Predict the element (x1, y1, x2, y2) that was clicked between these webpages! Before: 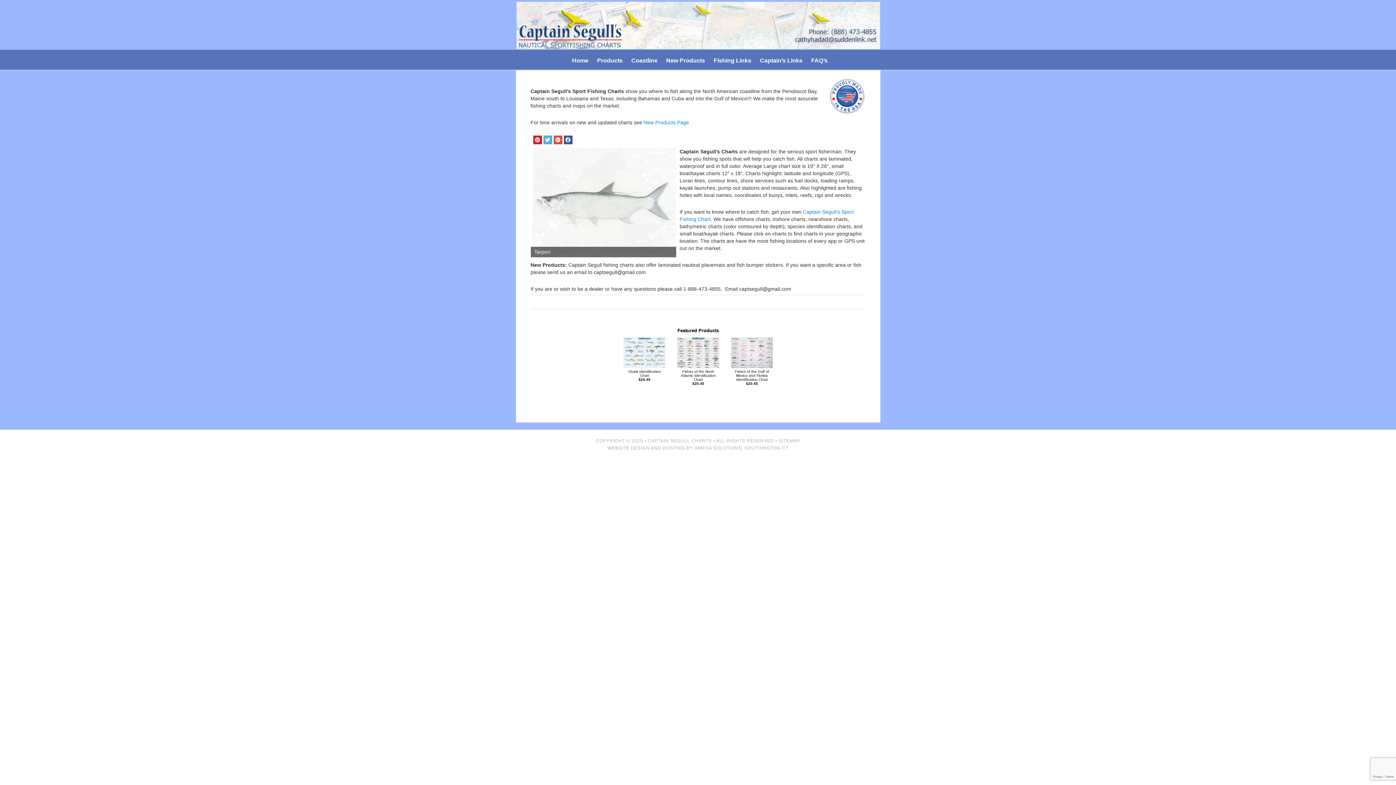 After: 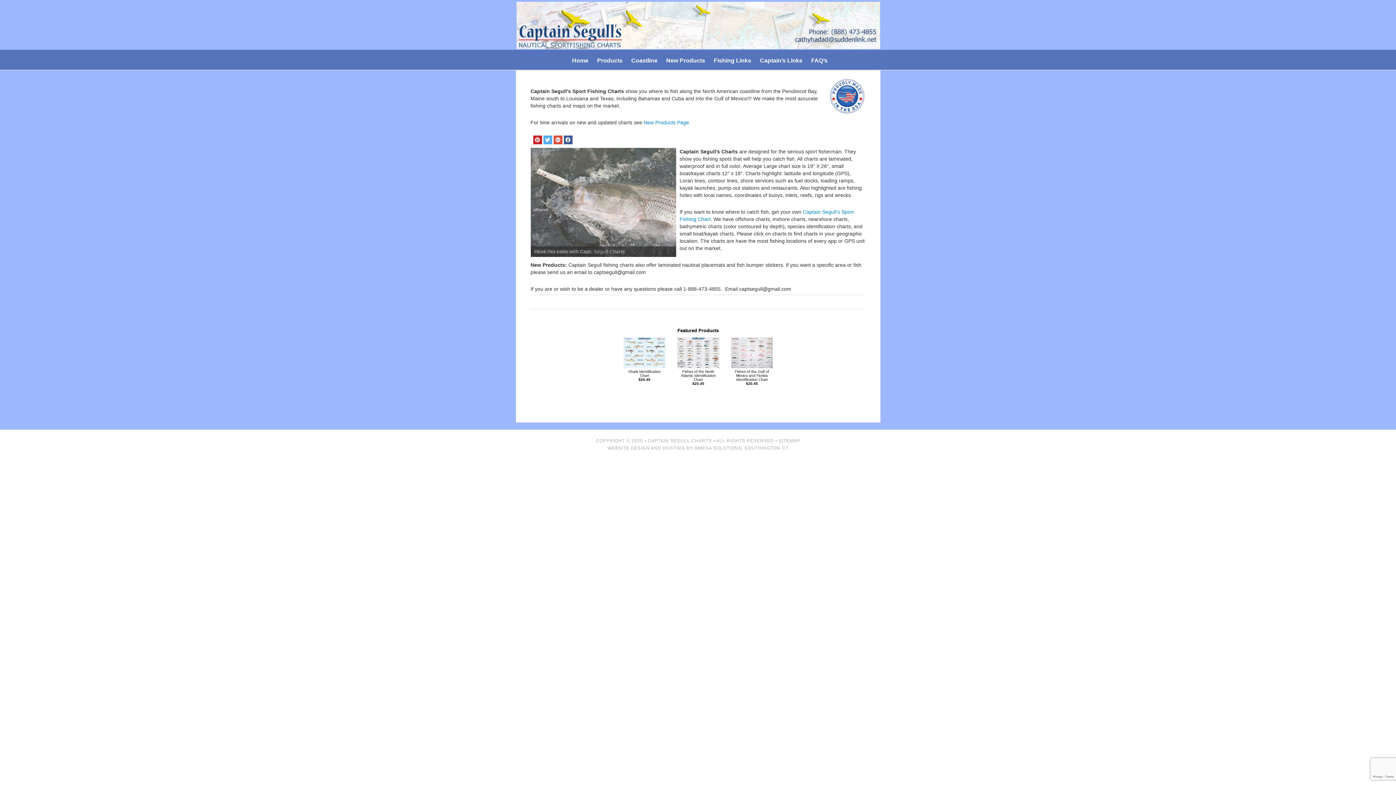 Action: label: CAPTAIN SEGULL CHARTS bbox: (648, 438, 712, 443)